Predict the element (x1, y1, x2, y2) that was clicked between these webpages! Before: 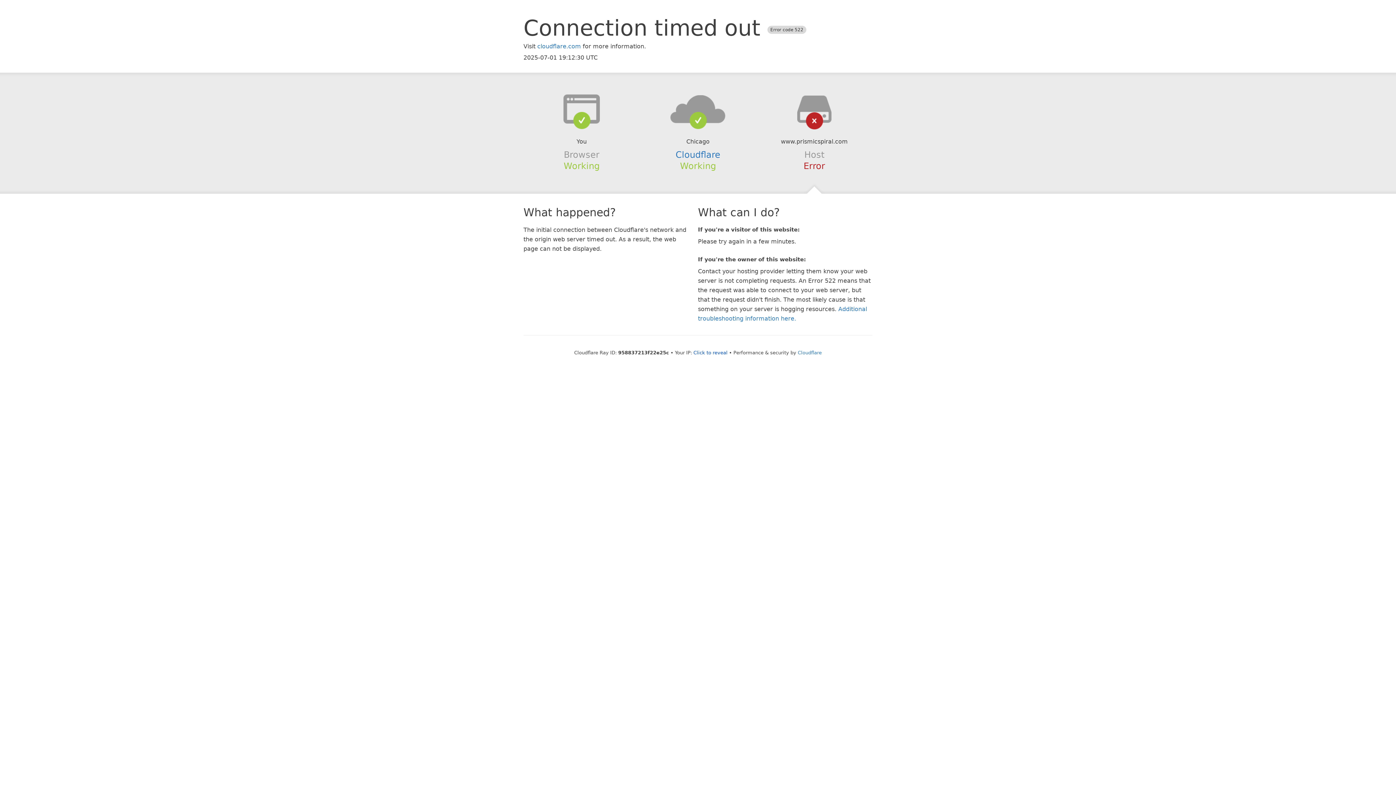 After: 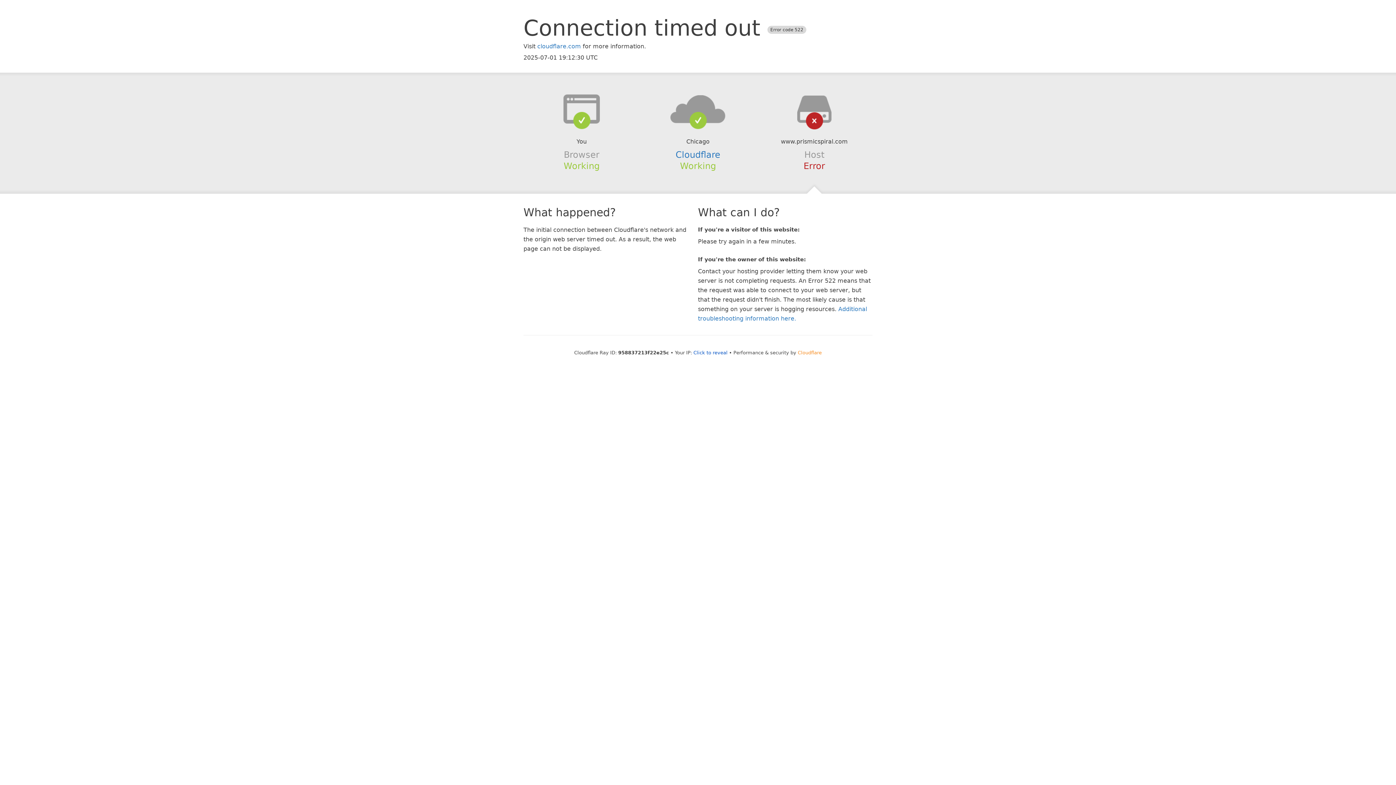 Action: bbox: (798, 350, 822, 355) label: Cloudflare